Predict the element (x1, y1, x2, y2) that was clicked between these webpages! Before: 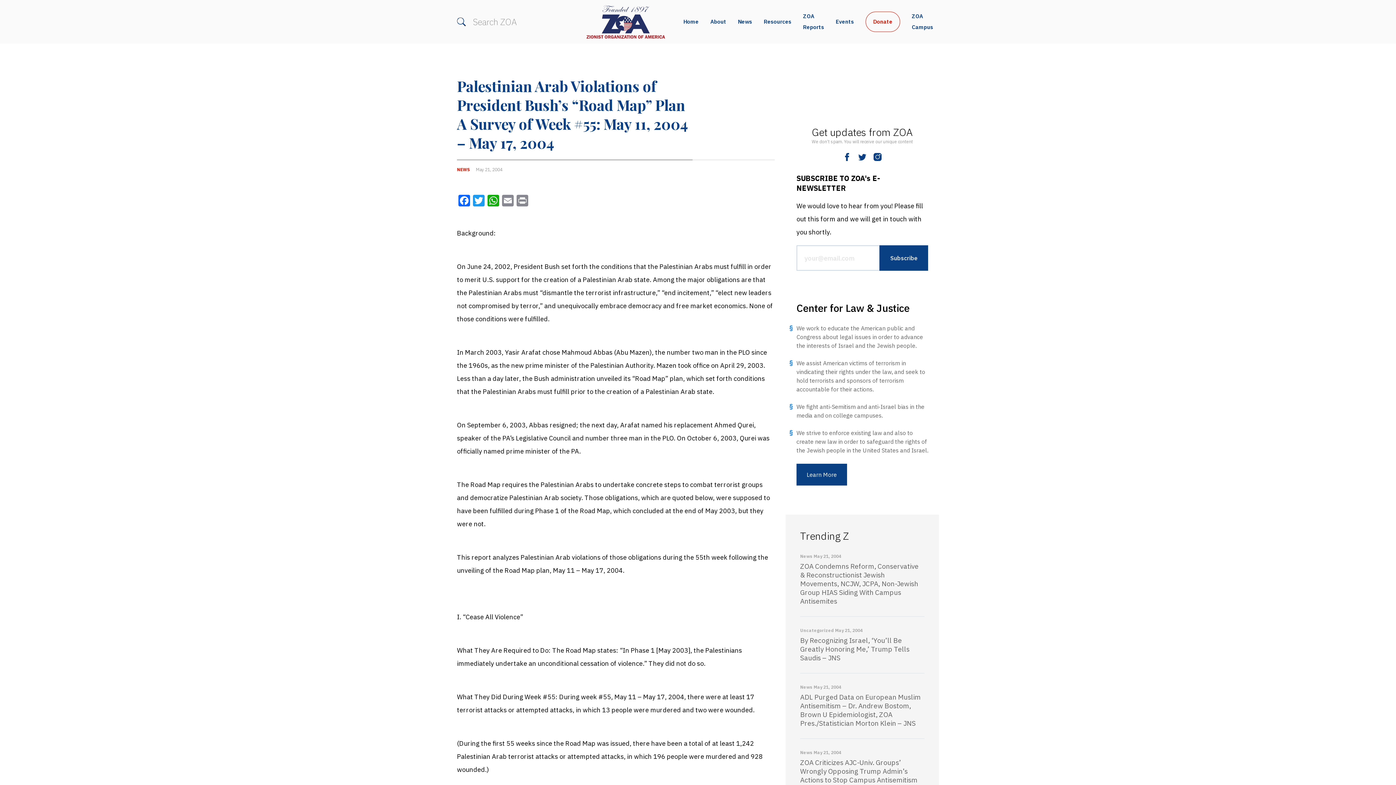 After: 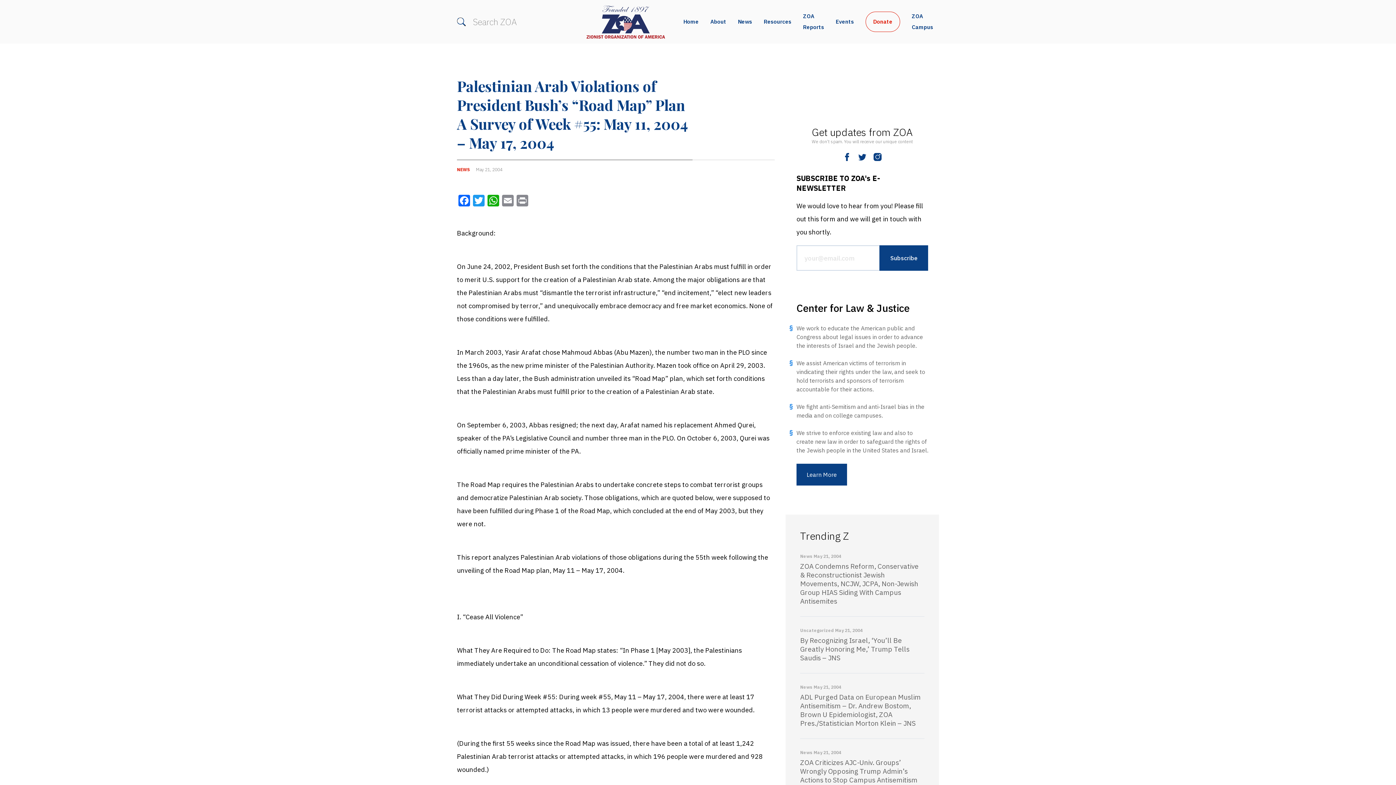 Action: bbox: (858, 153, 866, 161)